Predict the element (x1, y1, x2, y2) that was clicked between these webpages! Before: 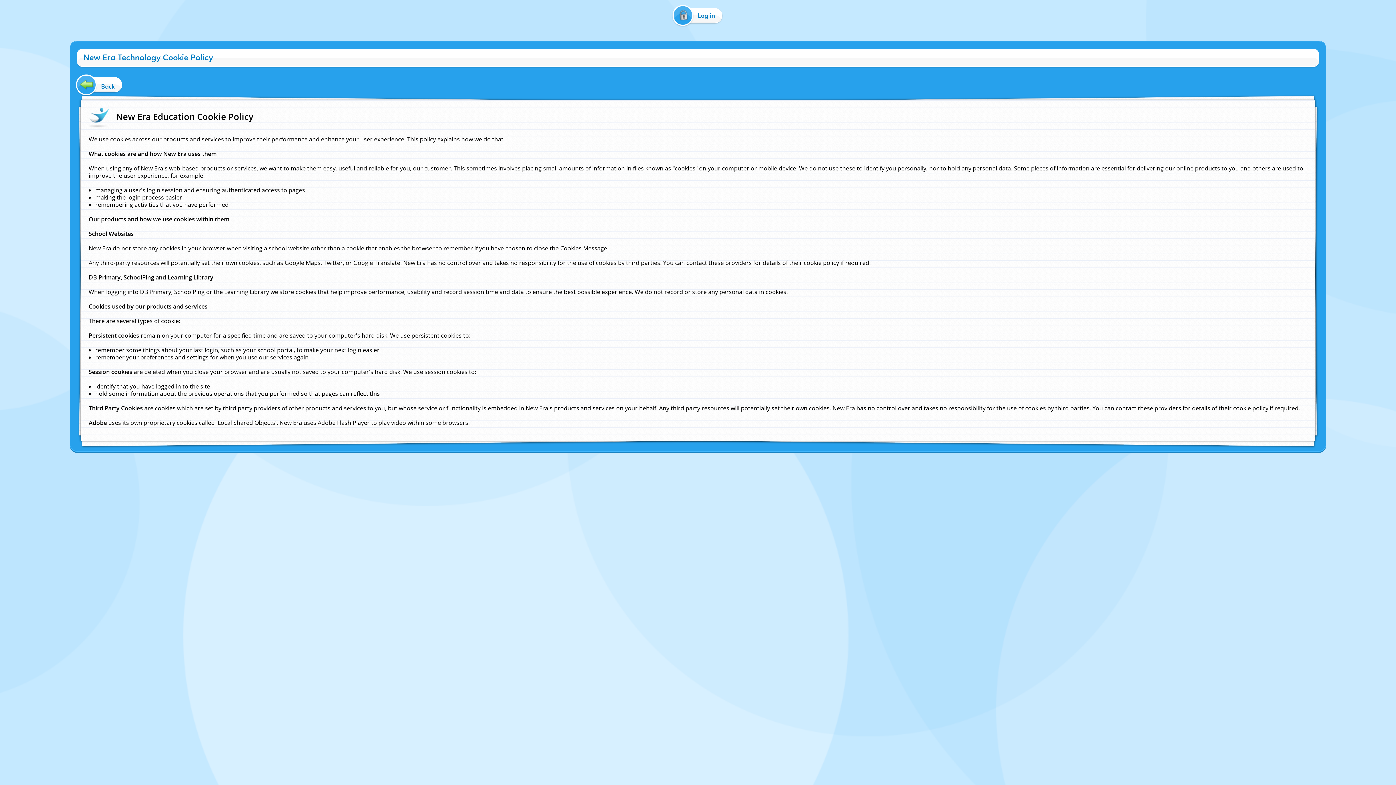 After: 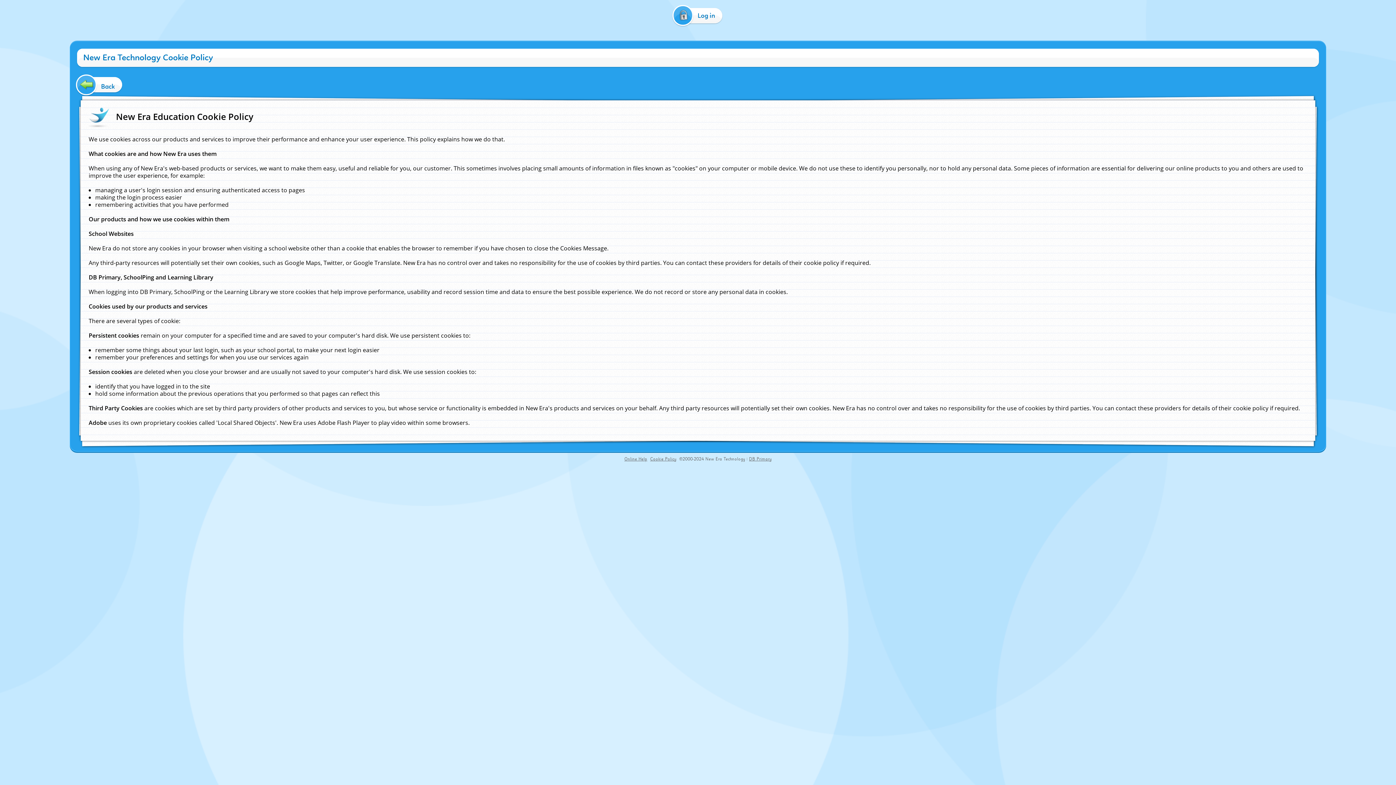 Action: bbox: (705, 456, 745, 462) label: New Era Technology